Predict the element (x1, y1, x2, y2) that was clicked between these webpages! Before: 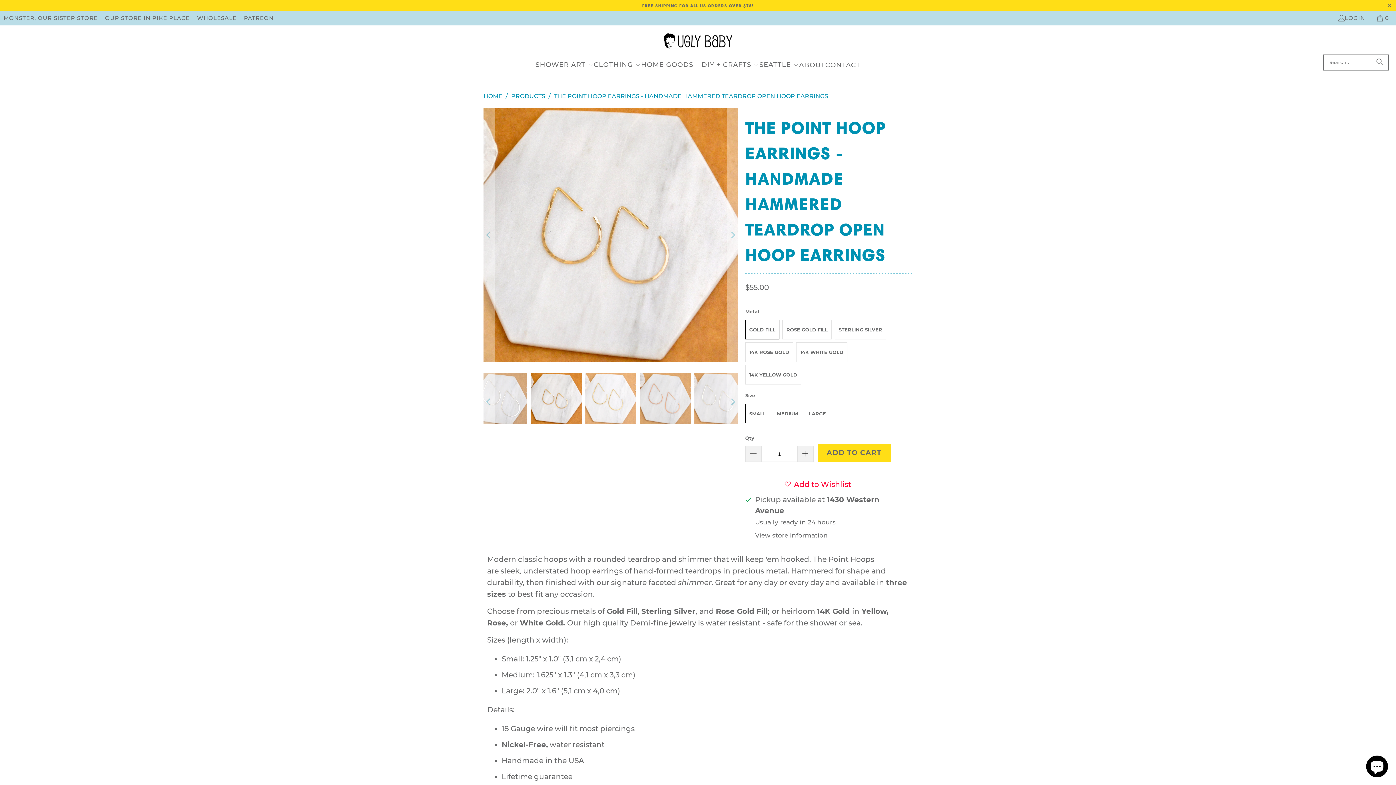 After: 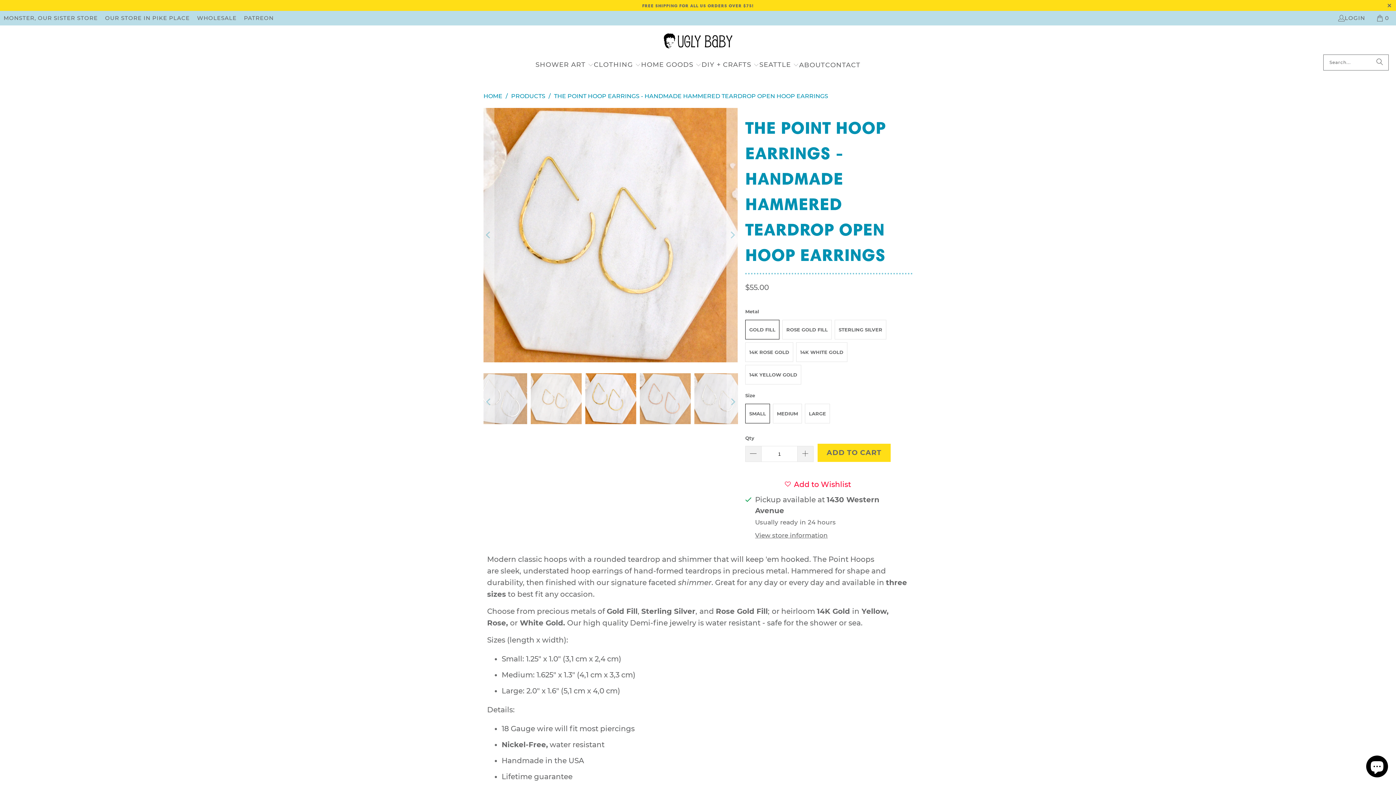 Action: bbox: (726, 107, 738, 362) label: Next